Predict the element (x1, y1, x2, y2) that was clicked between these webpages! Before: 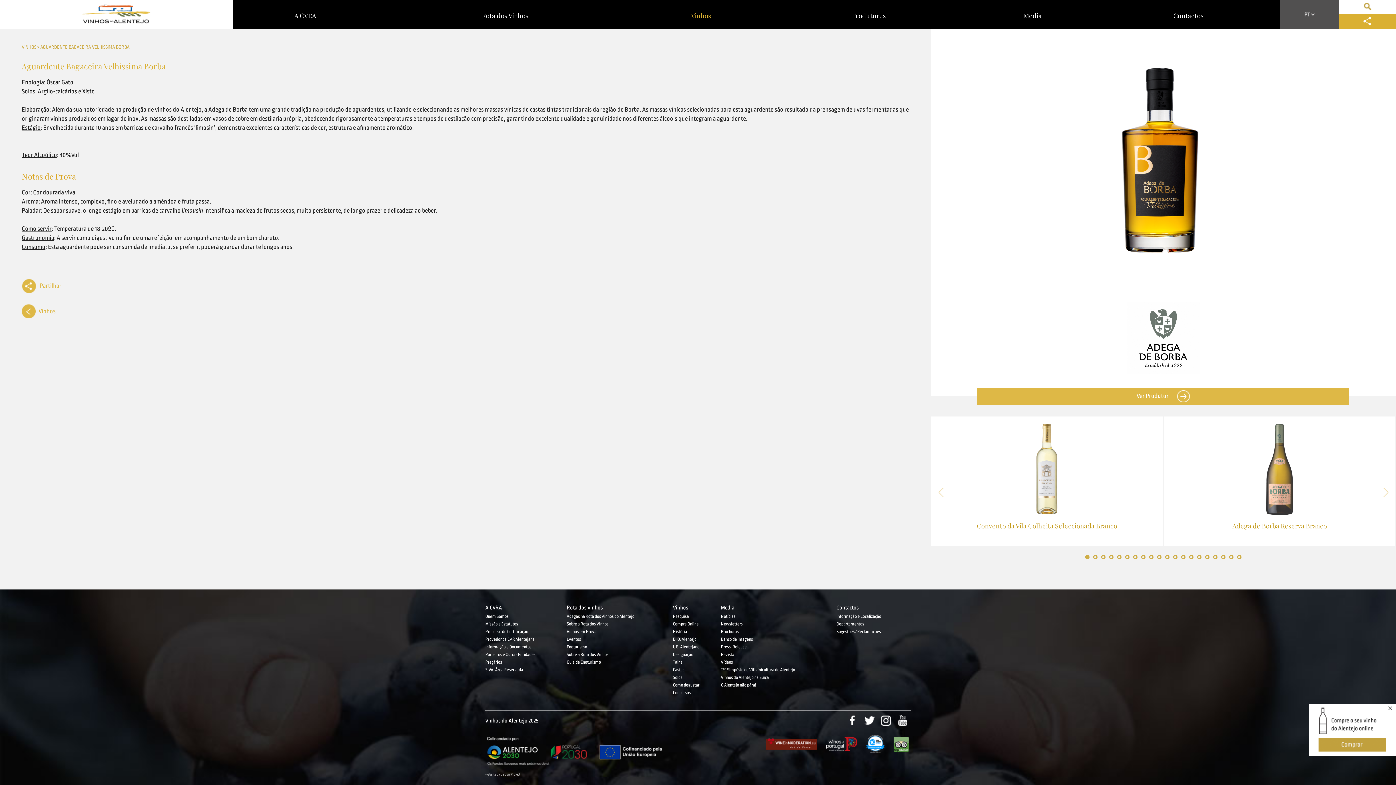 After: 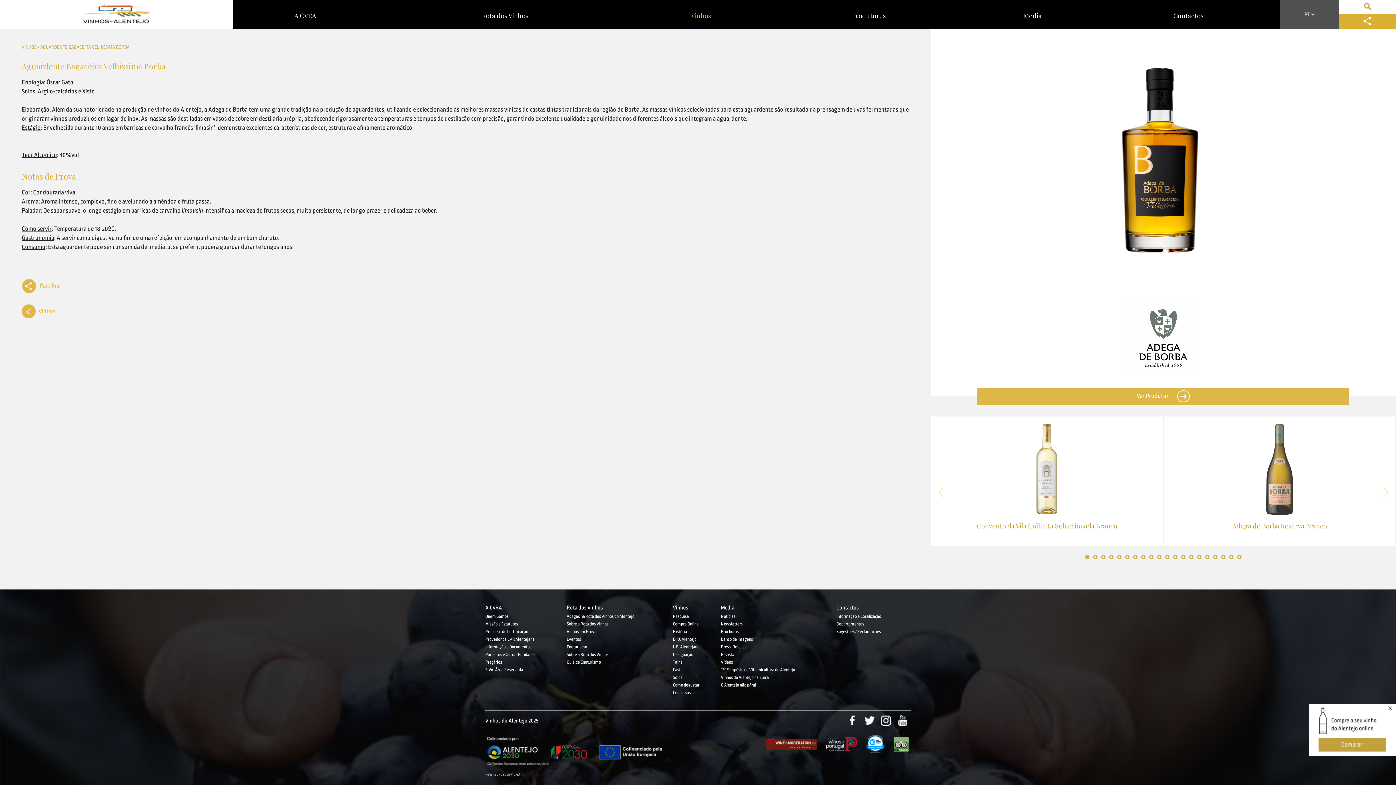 Action: bbox: (861, 715, 877, 725)